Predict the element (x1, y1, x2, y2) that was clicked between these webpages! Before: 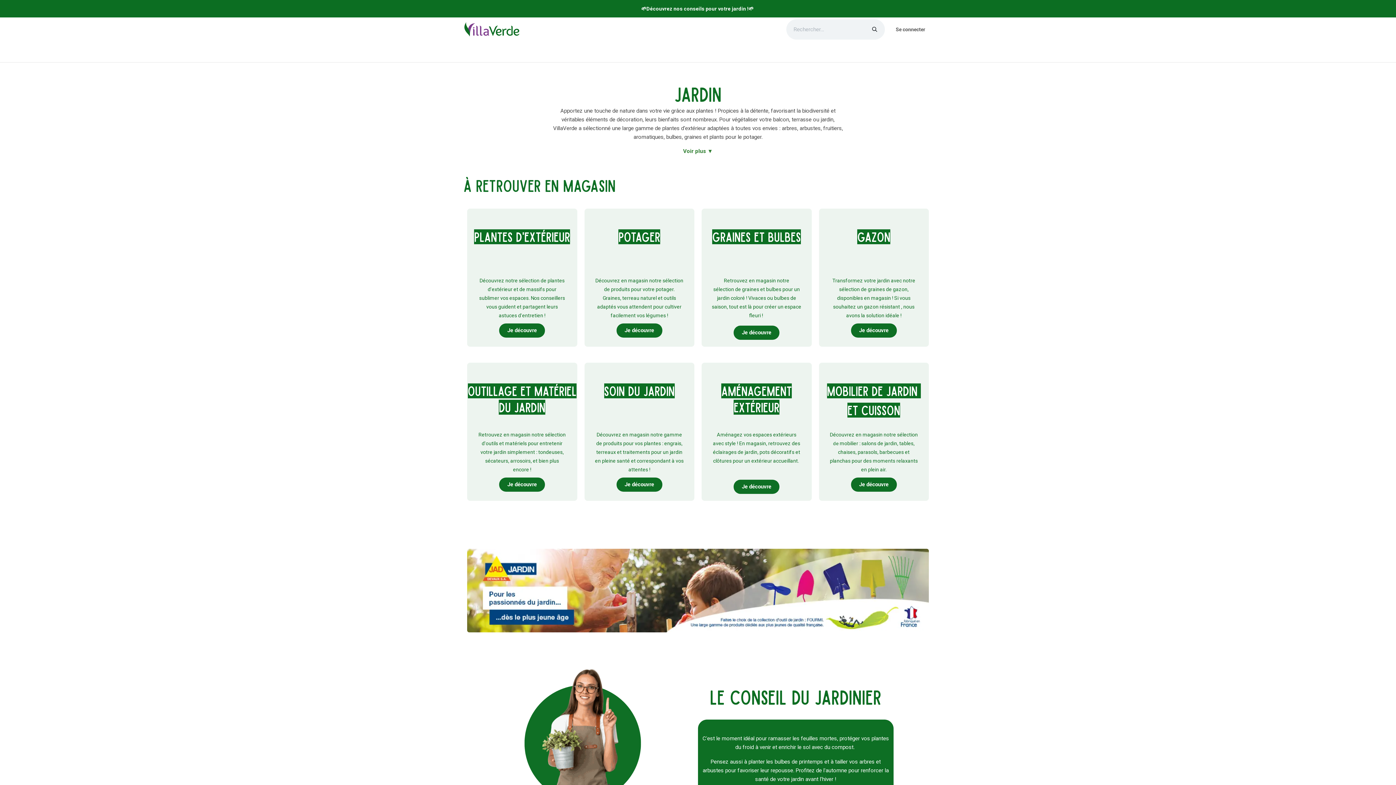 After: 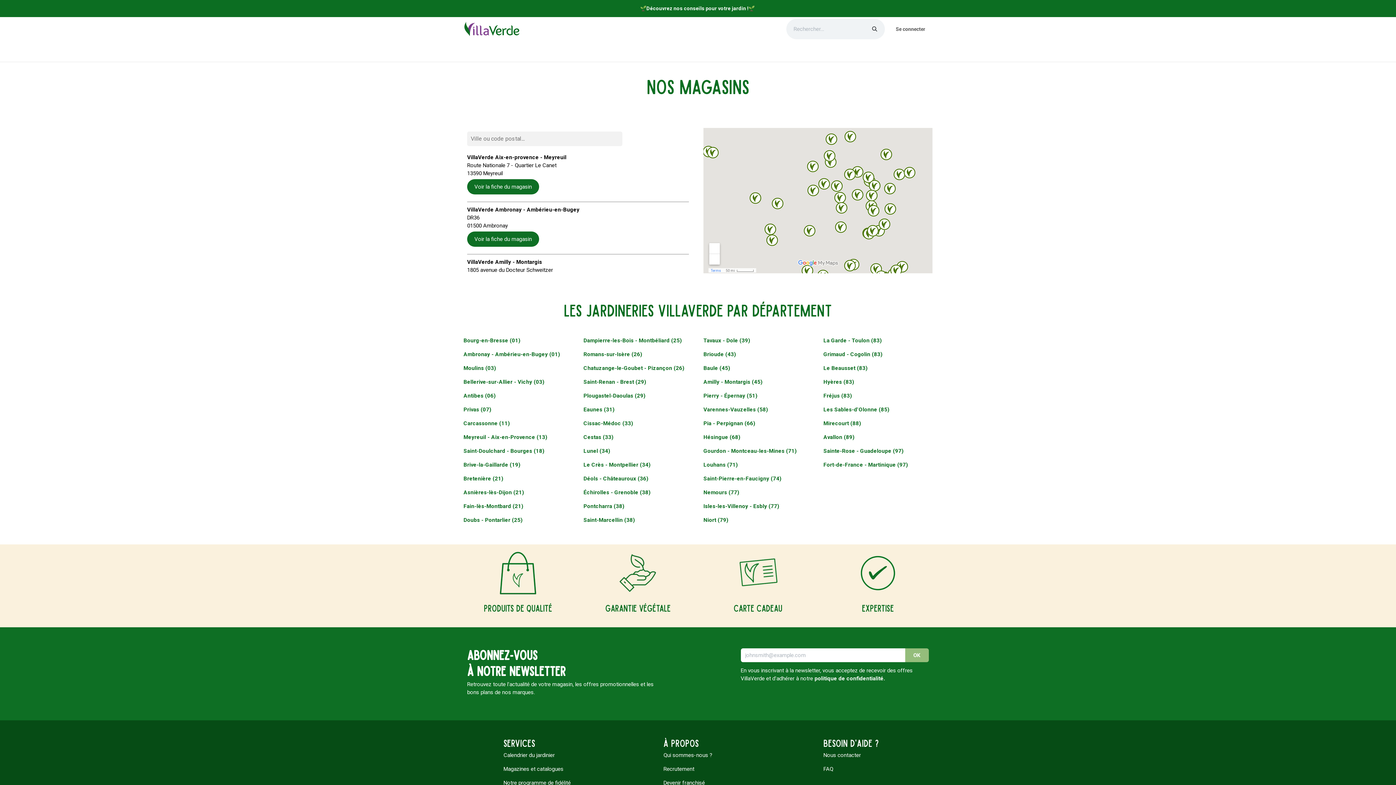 Action: label: Nos magasins bbox: (696, 45, 735, 58)